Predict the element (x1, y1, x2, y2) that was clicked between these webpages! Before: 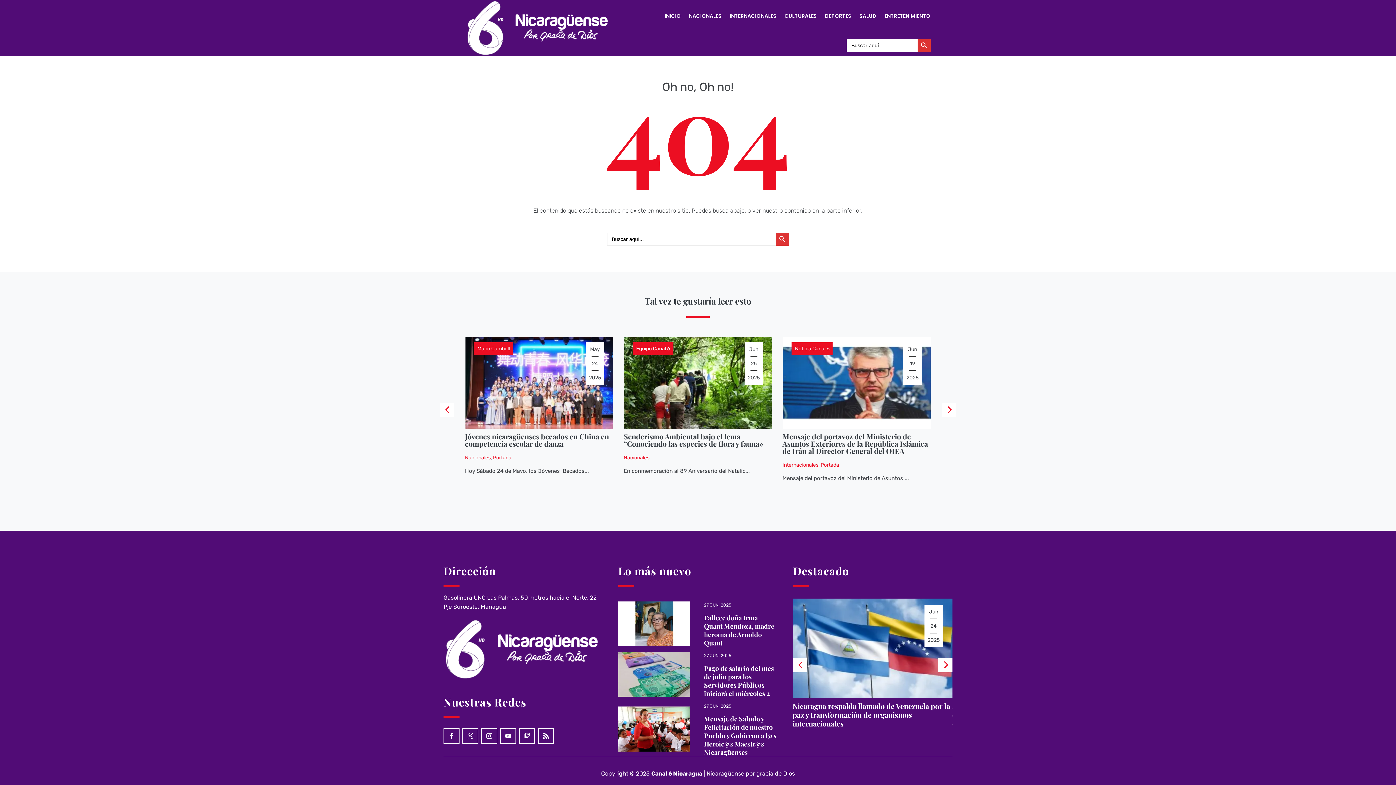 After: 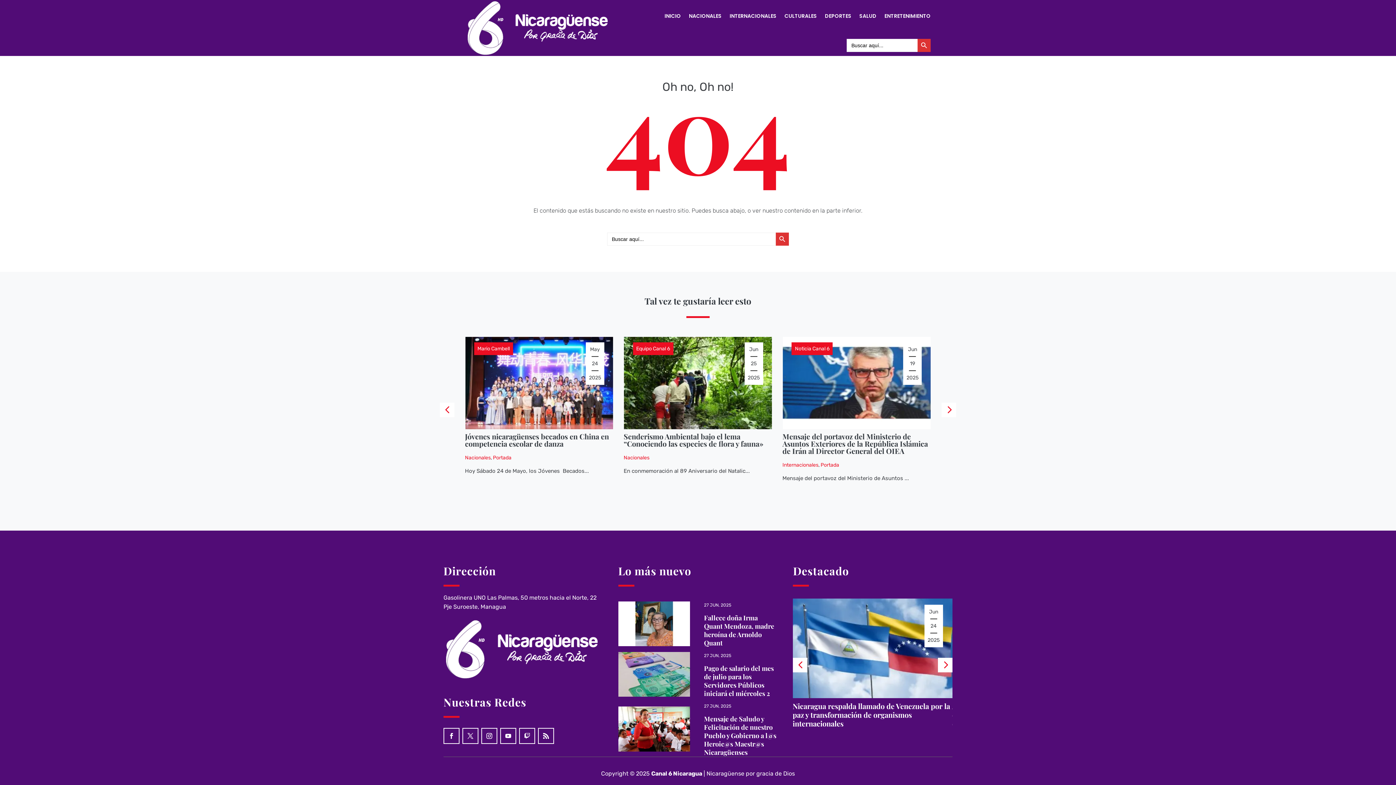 Action: bbox: (481, 728, 497, 744)